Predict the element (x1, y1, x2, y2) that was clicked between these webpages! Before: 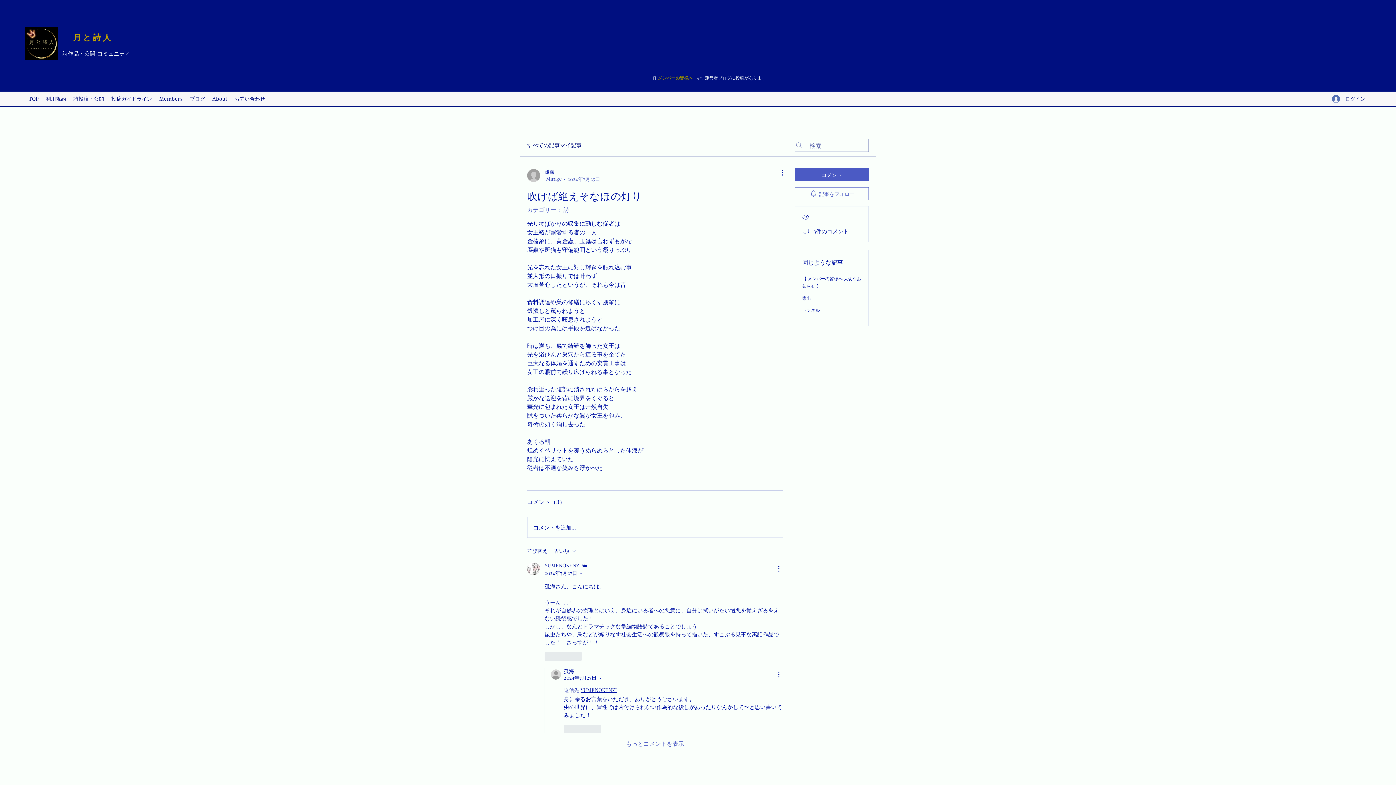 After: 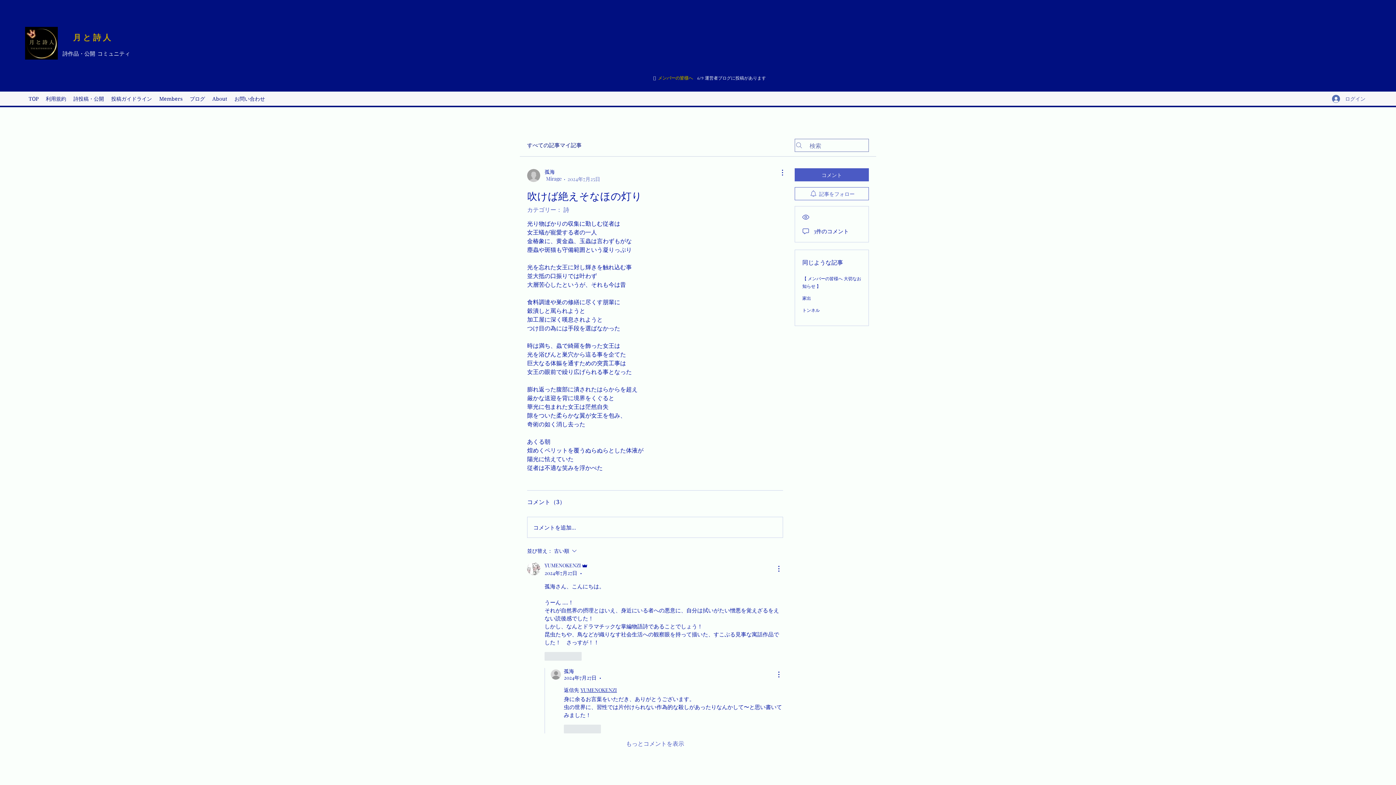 Action: bbox: (1327, 92, 1367, 105) label: ログイン